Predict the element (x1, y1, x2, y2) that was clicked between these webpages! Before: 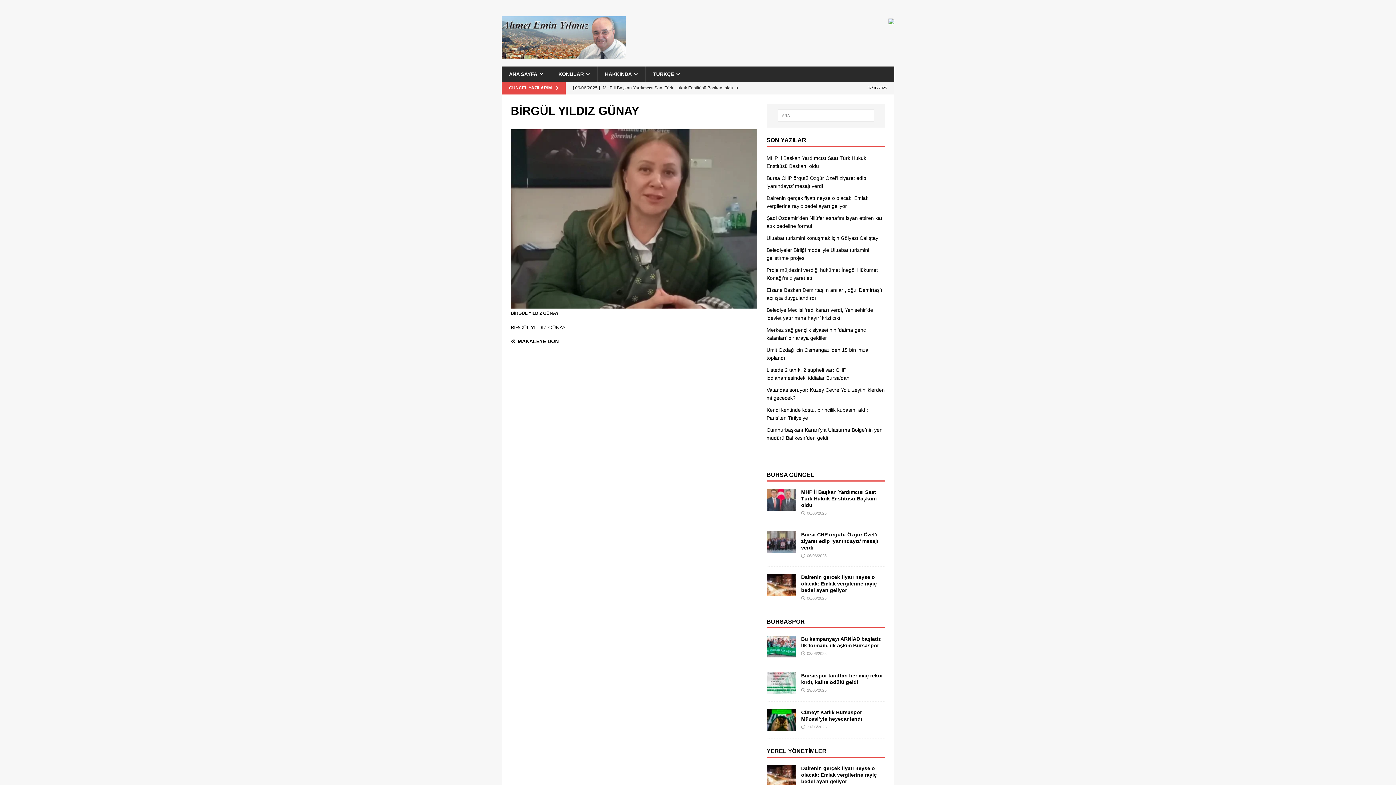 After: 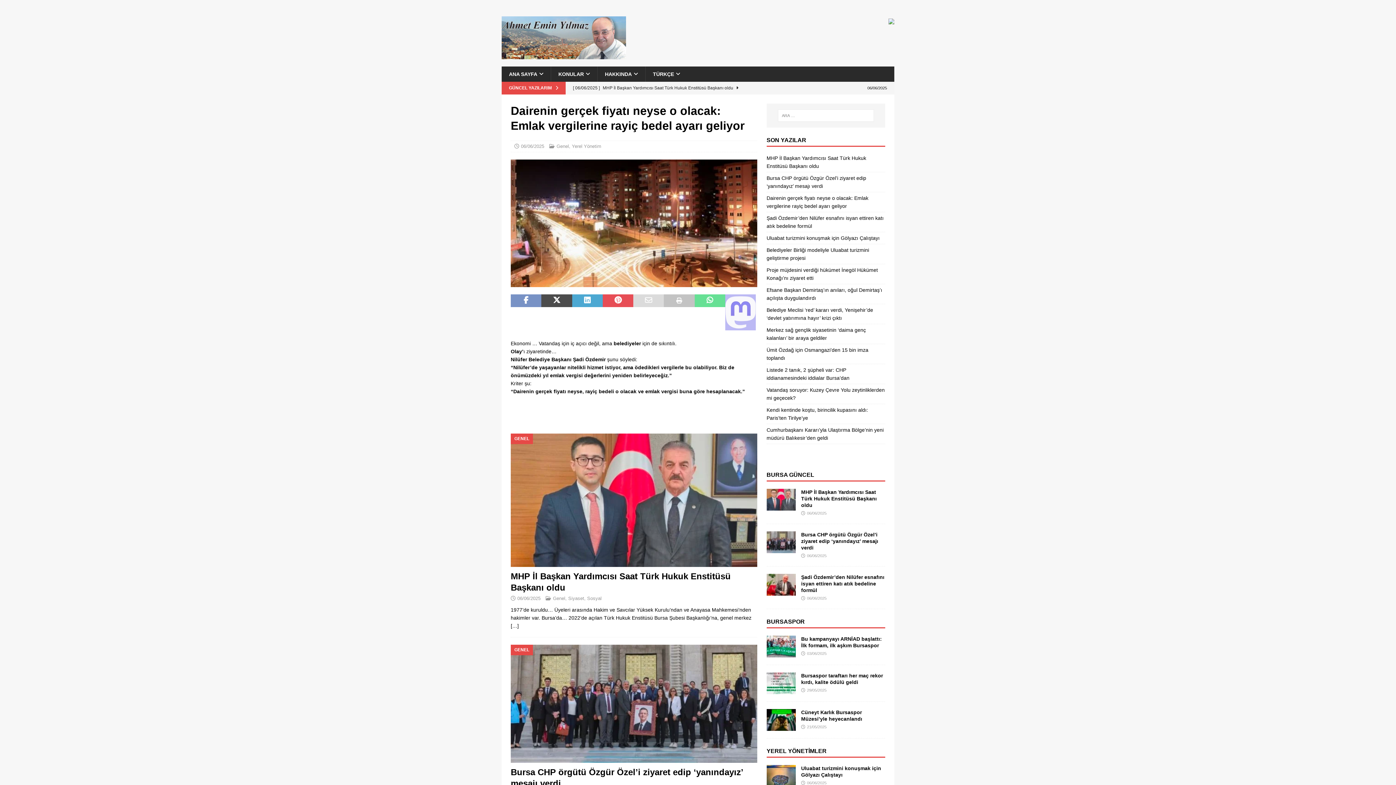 Action: bbox: (766, 765, 795, 787)